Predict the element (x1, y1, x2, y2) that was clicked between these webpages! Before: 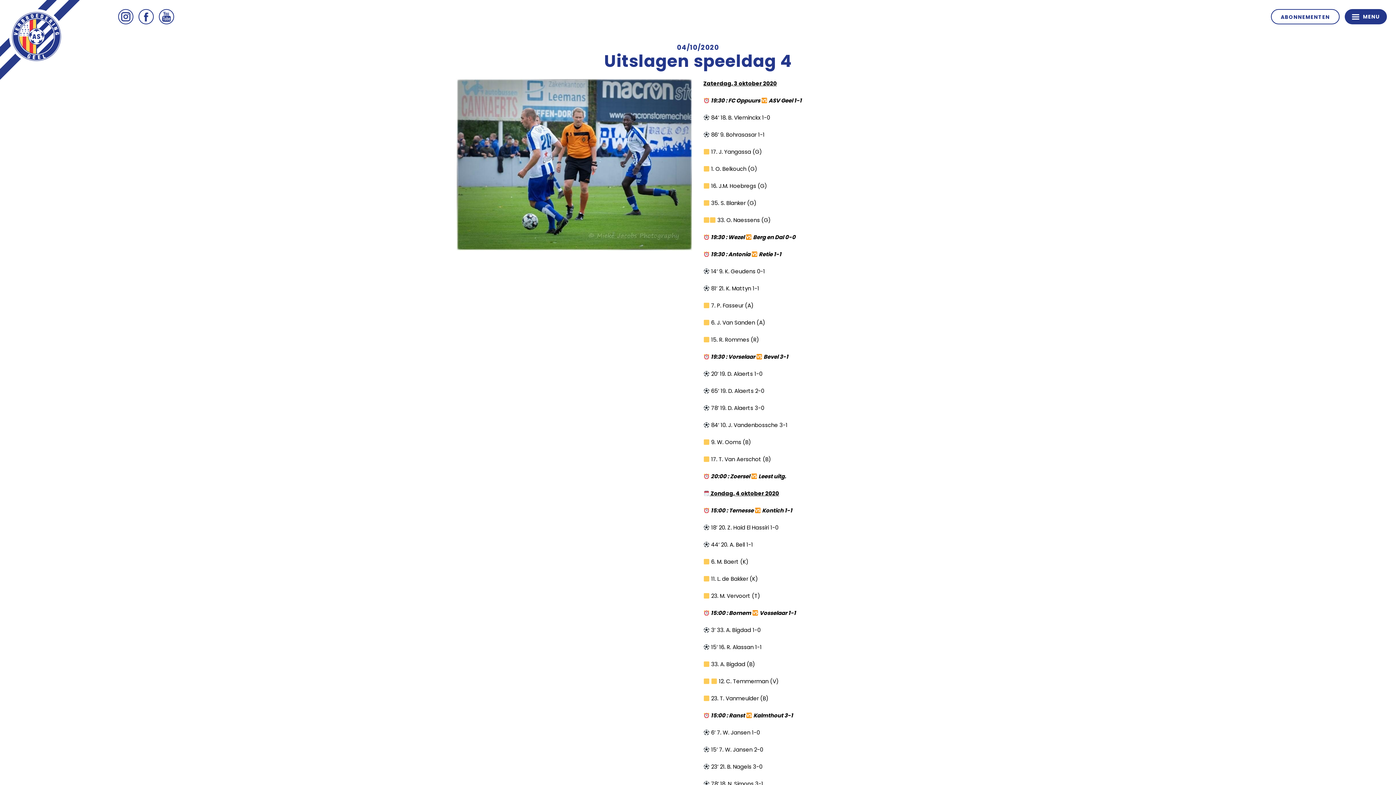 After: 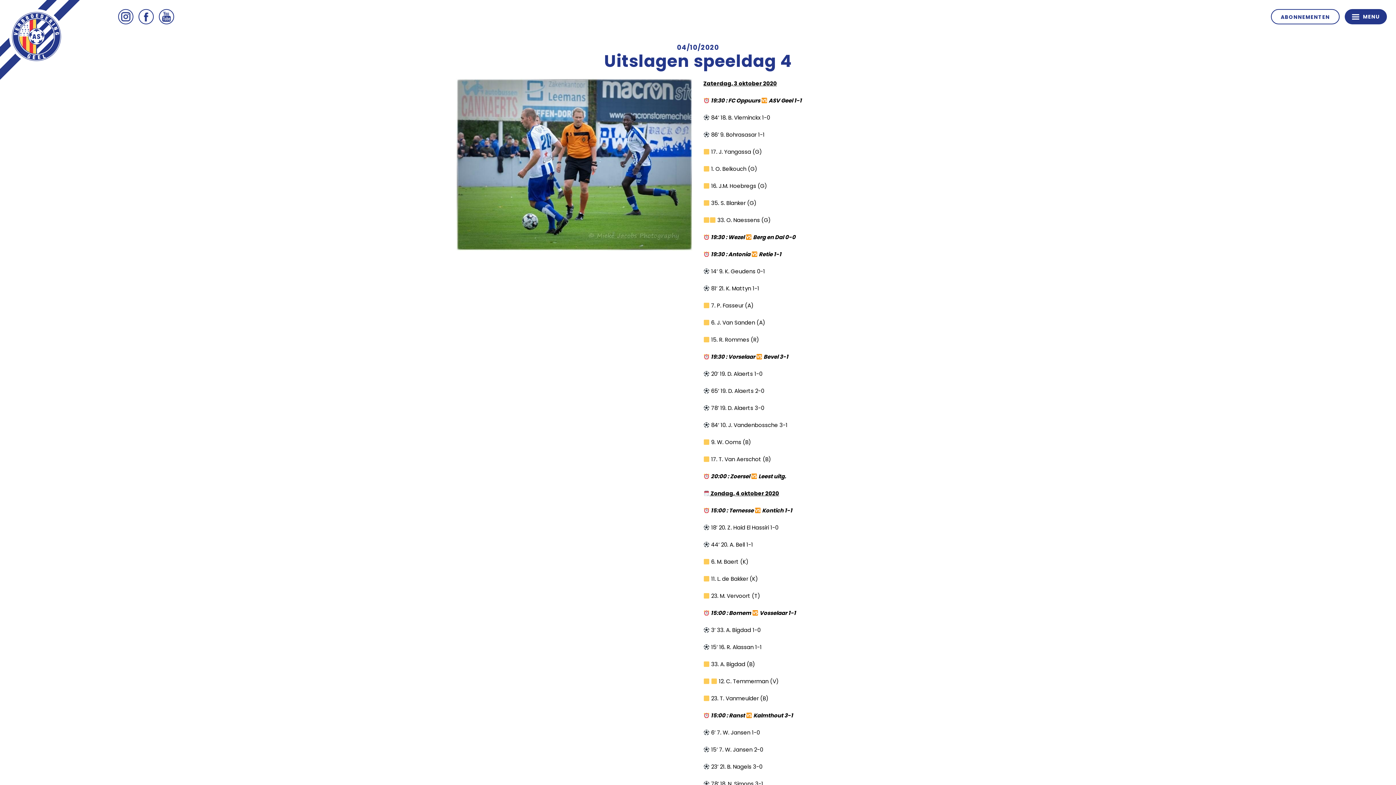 Action: bbox: (118, 9, 133, 24) label: Instagram